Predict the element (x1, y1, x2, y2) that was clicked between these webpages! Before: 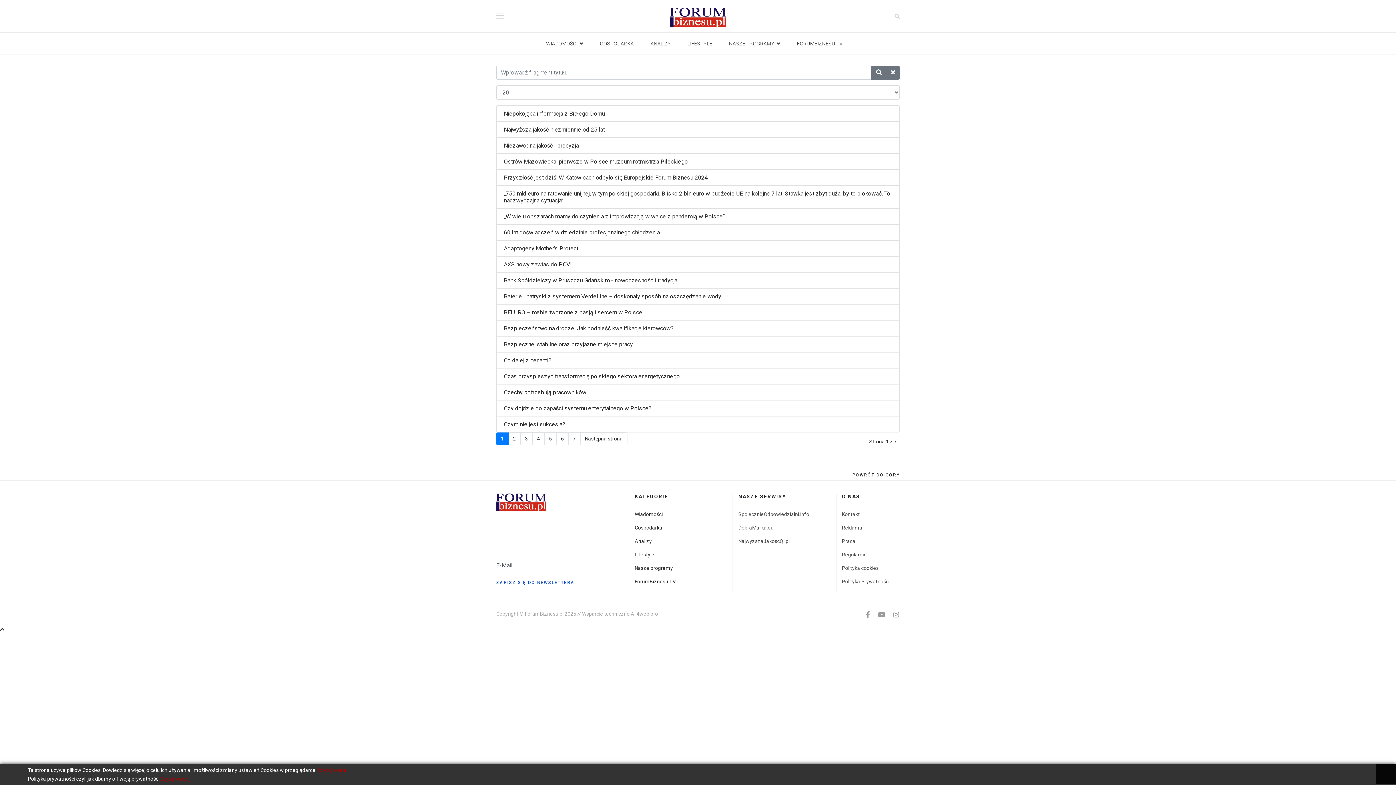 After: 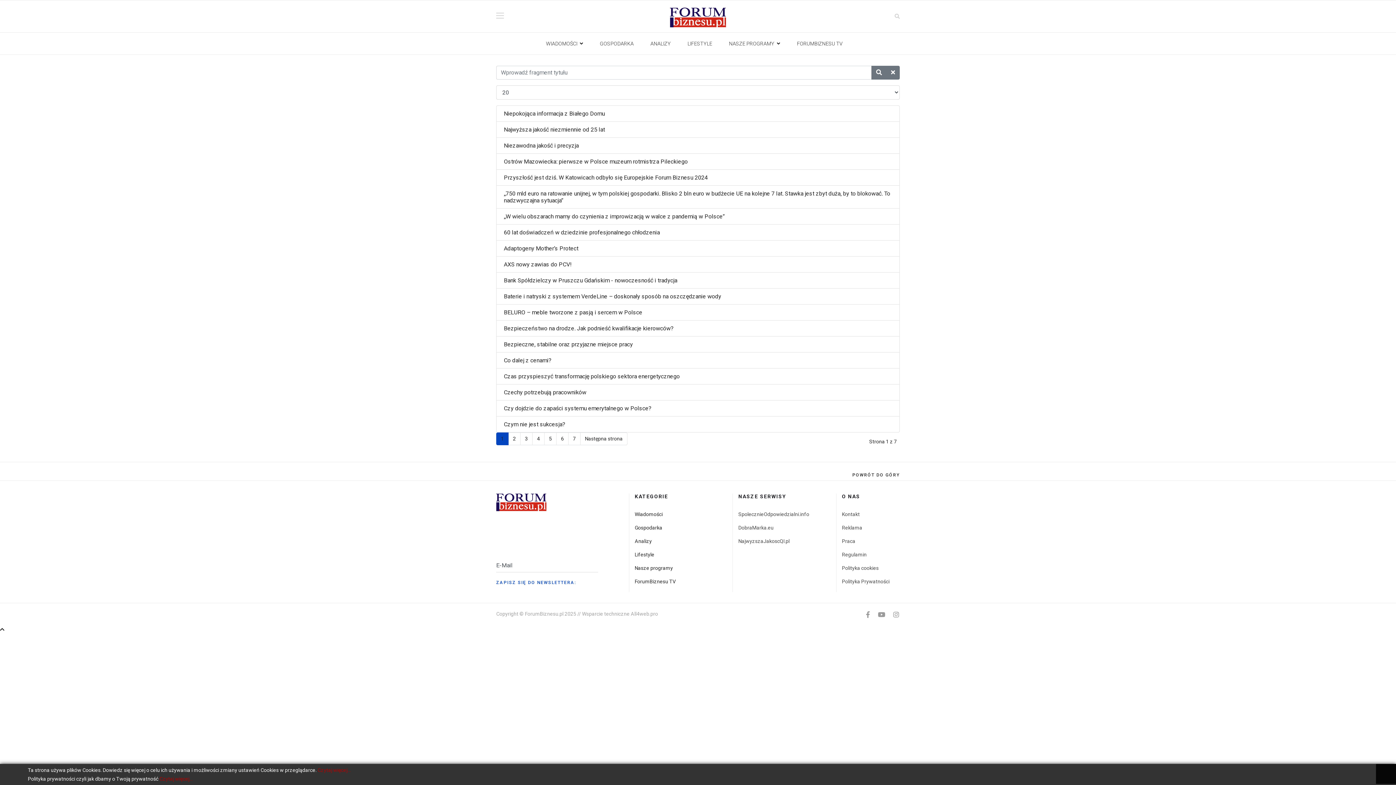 Action: label: 1 bbox: (496, 432, 508, 445)